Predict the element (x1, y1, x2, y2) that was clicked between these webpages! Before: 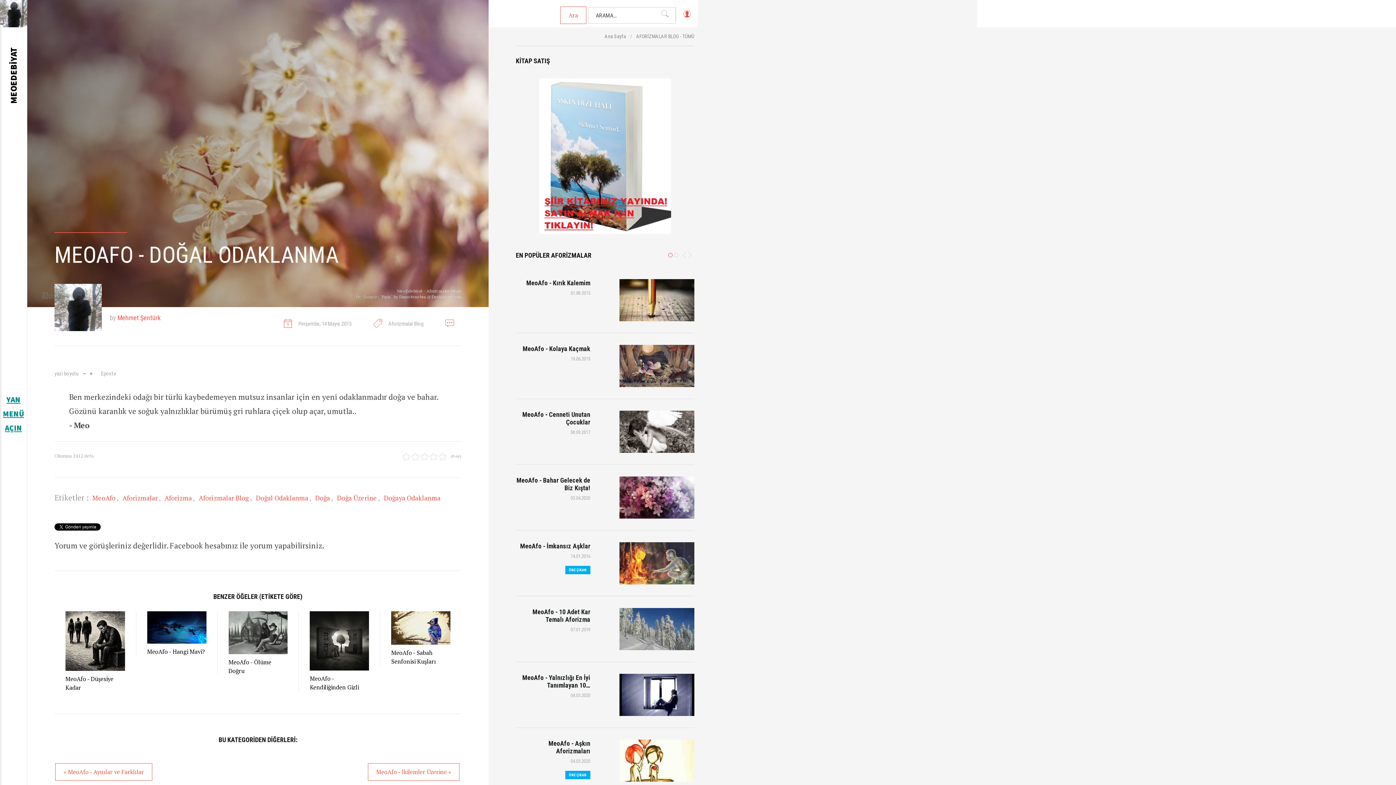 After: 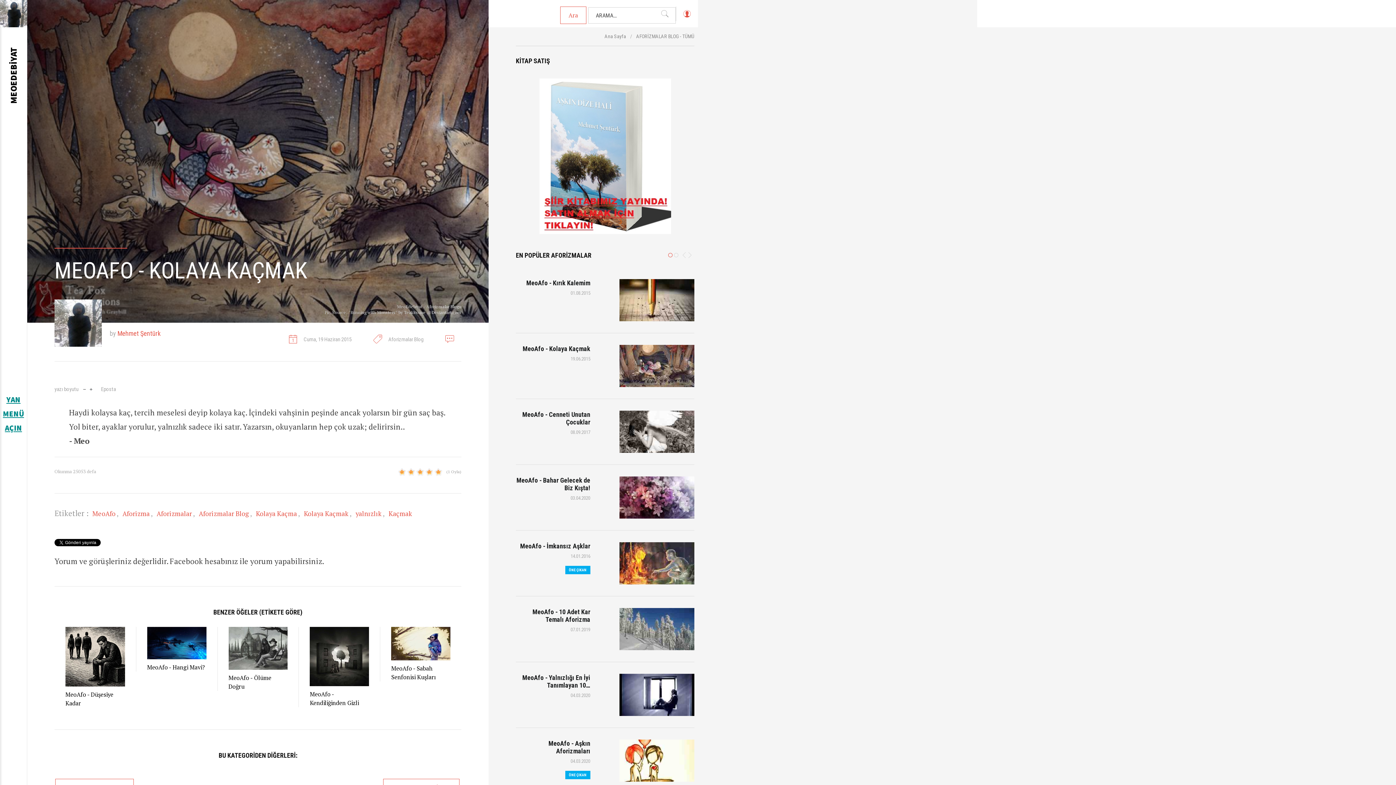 Action: bbox: (619, 345, 694, 387)